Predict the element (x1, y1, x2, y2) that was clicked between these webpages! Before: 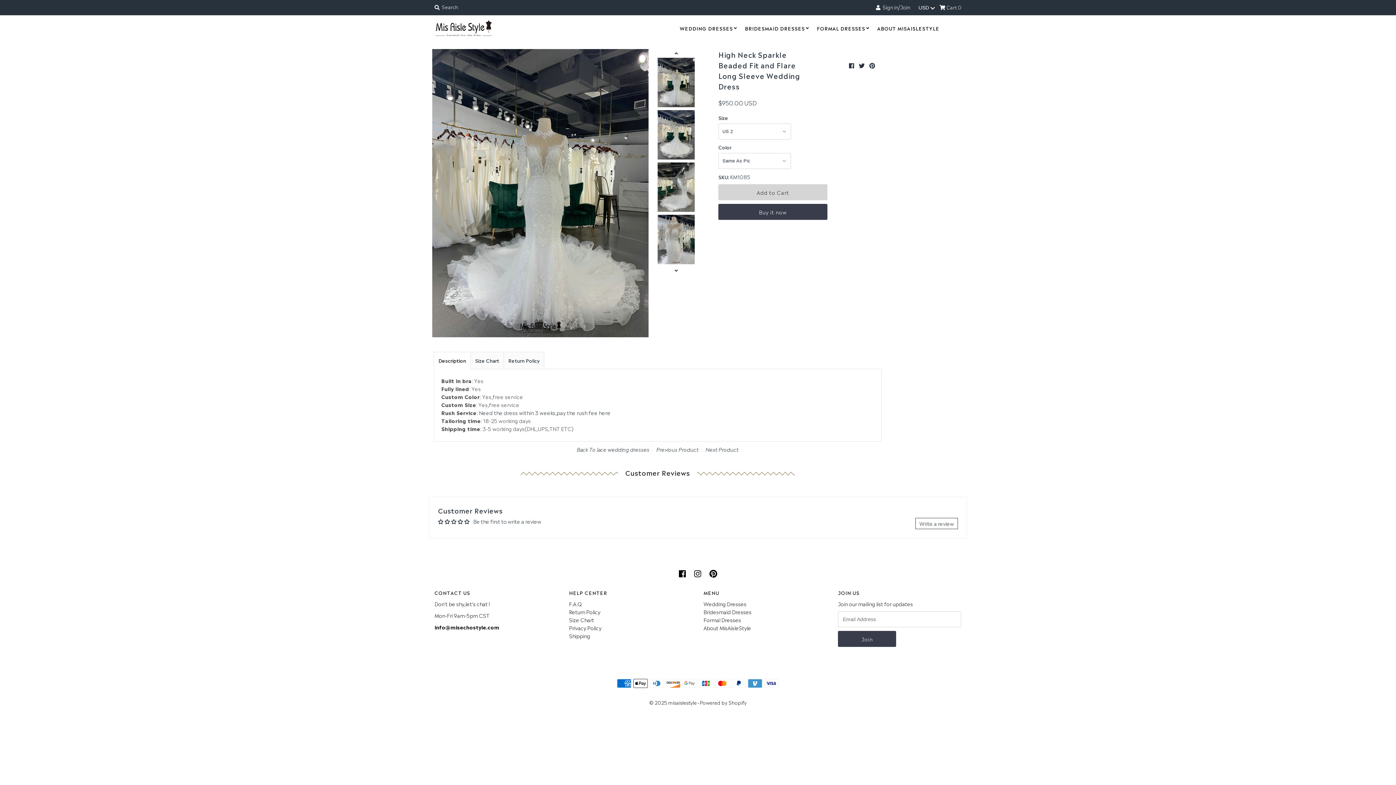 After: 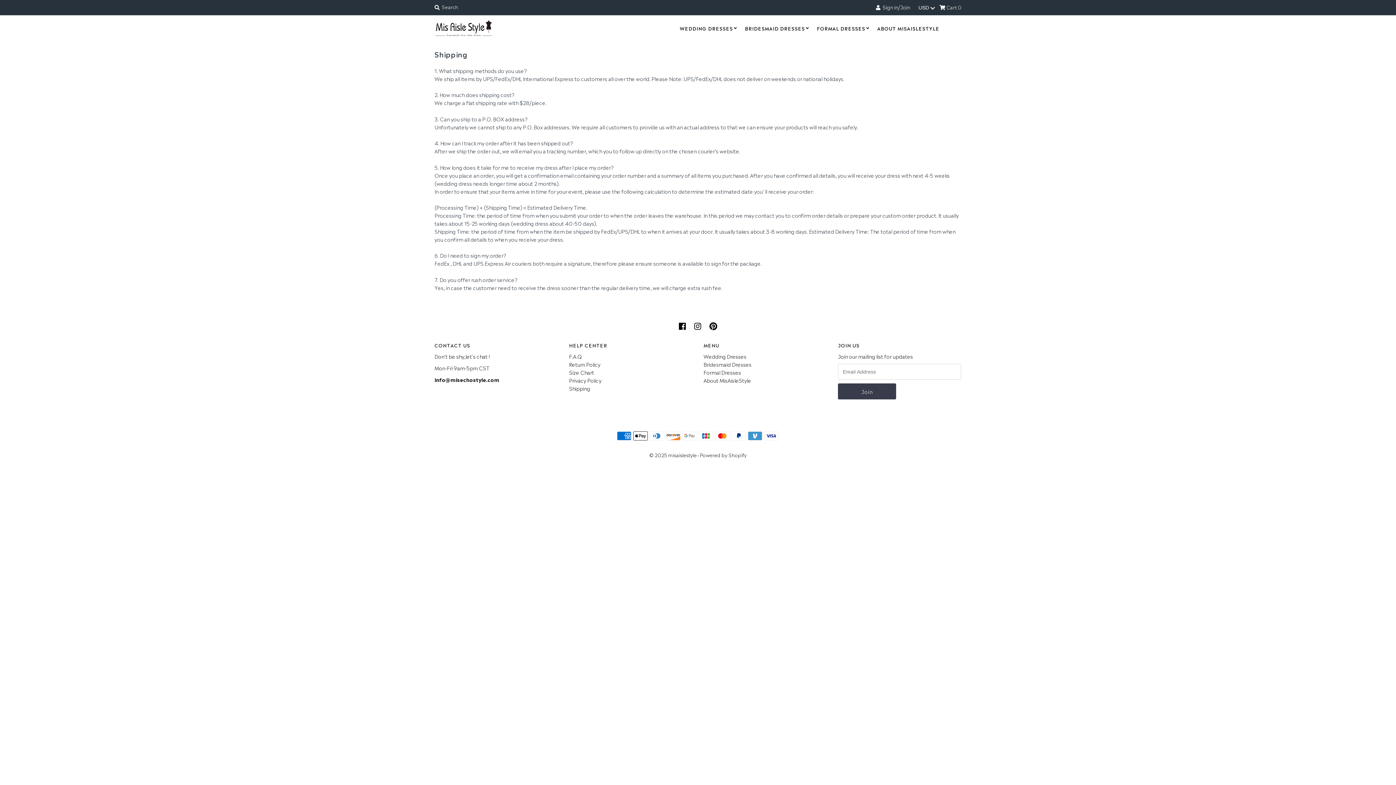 Action: label: Shipping bbox: (569, 632, 590, 639)